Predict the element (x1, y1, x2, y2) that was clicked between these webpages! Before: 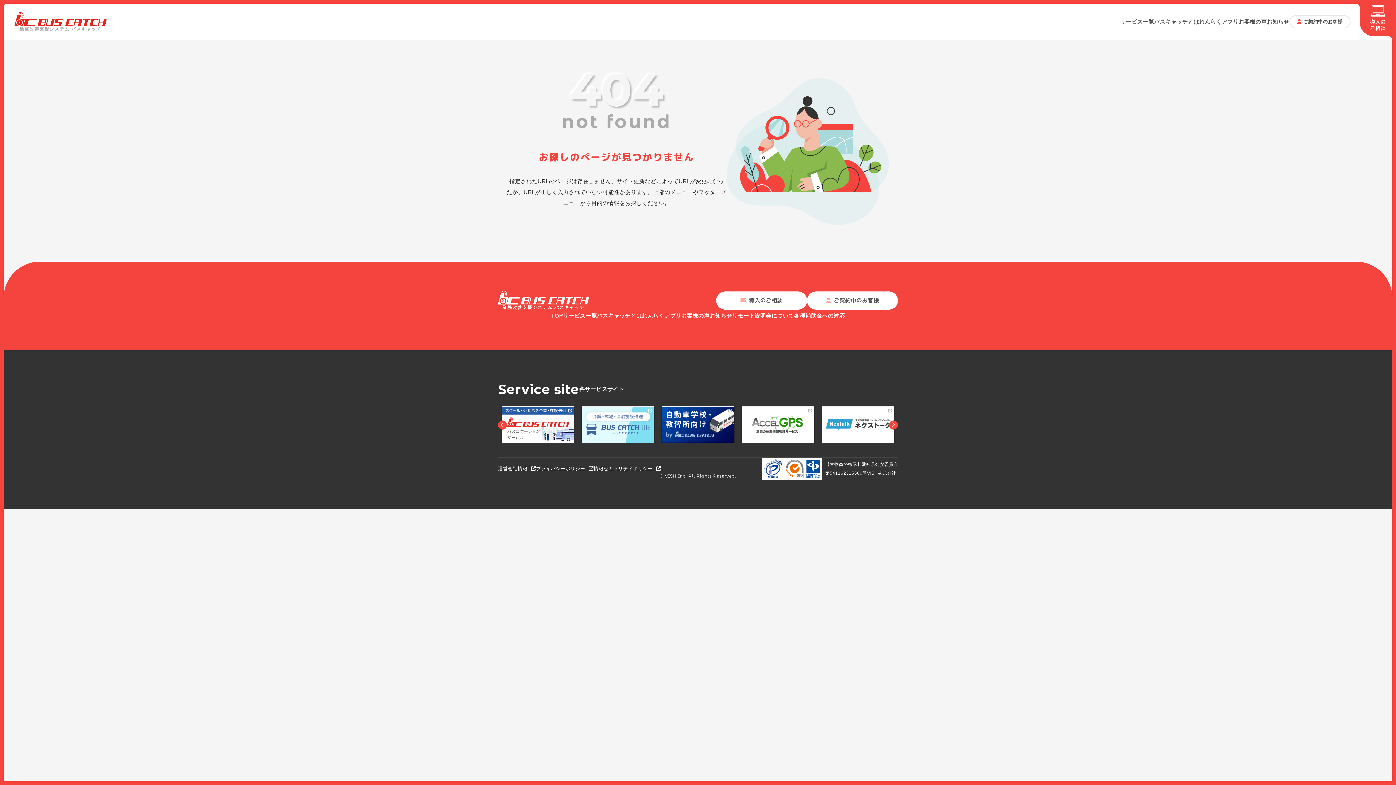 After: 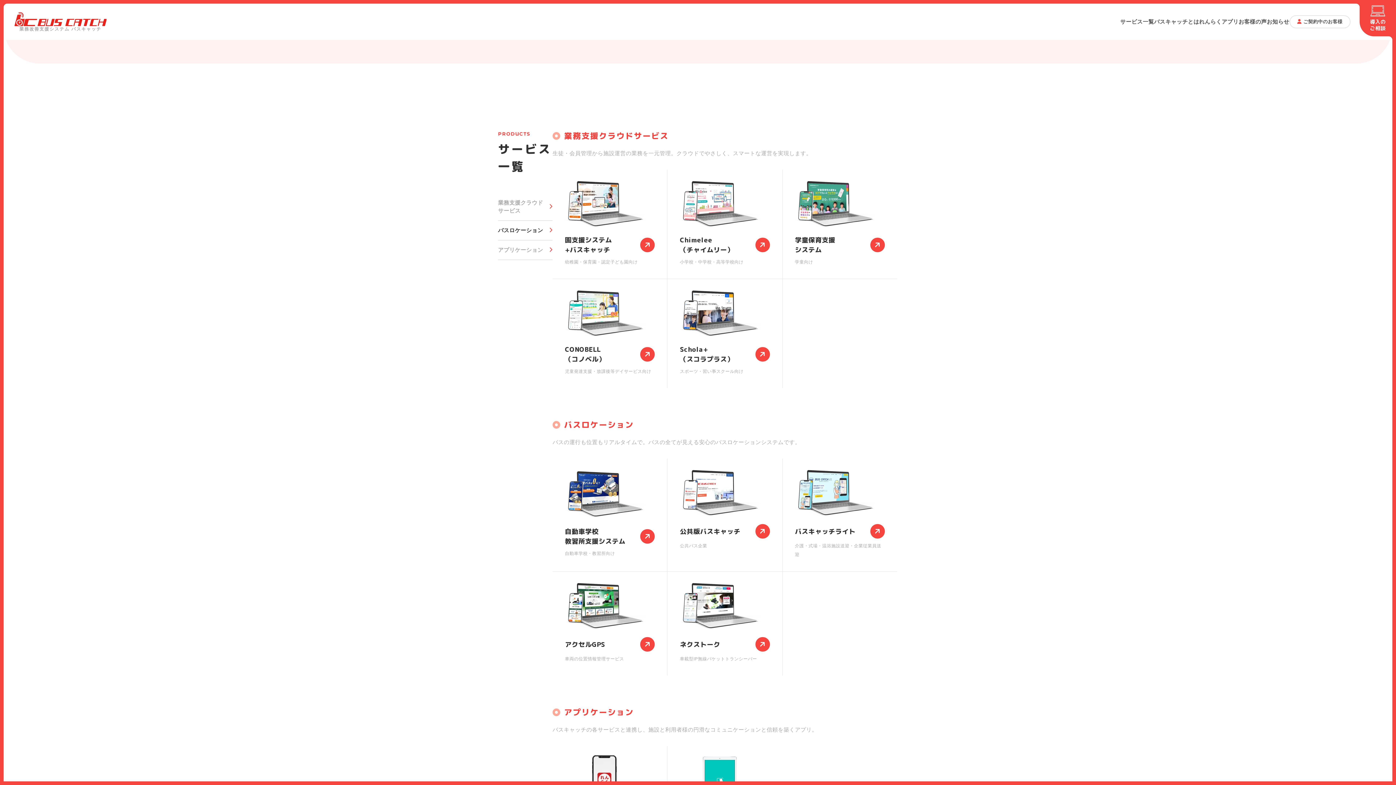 Action: bbox: (1120, 3, 1154, 40) label: サービス一覧